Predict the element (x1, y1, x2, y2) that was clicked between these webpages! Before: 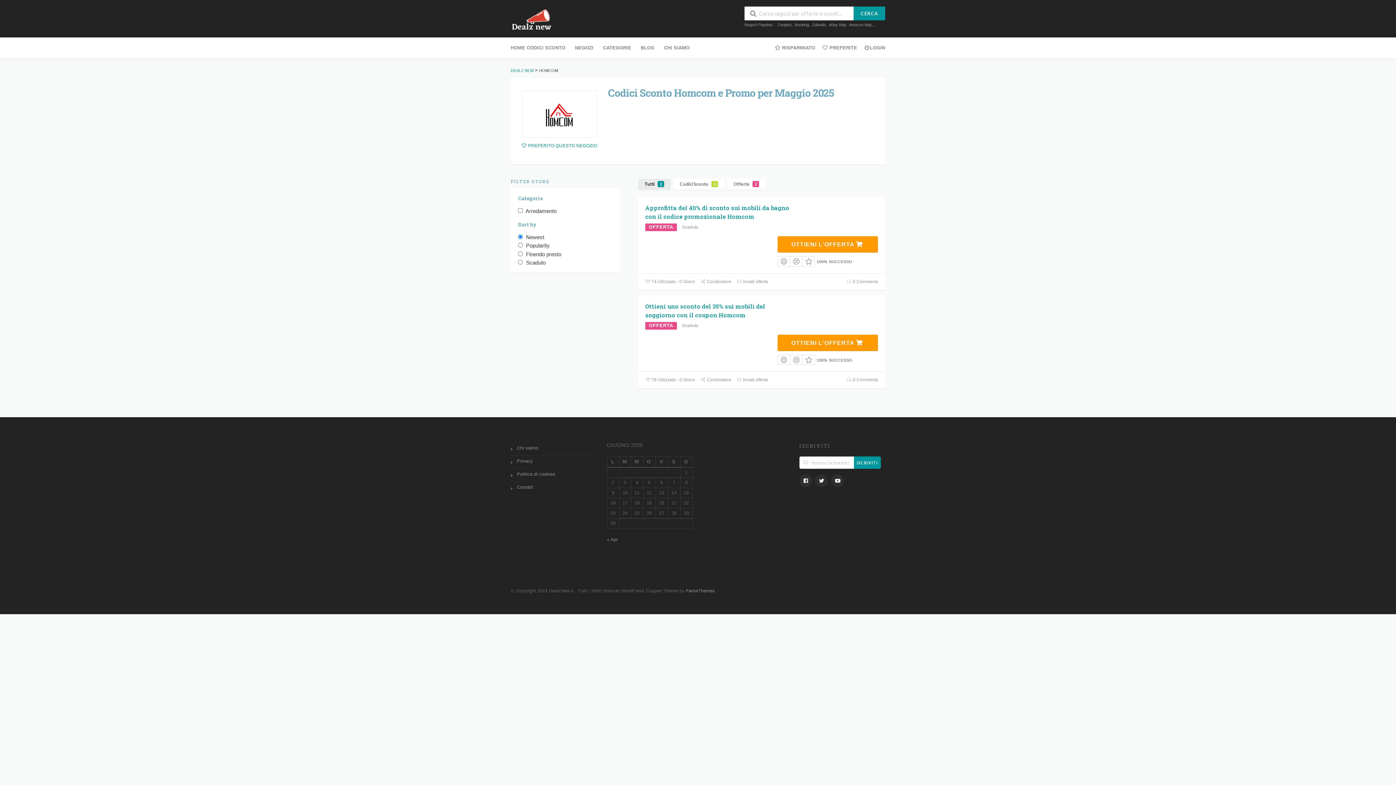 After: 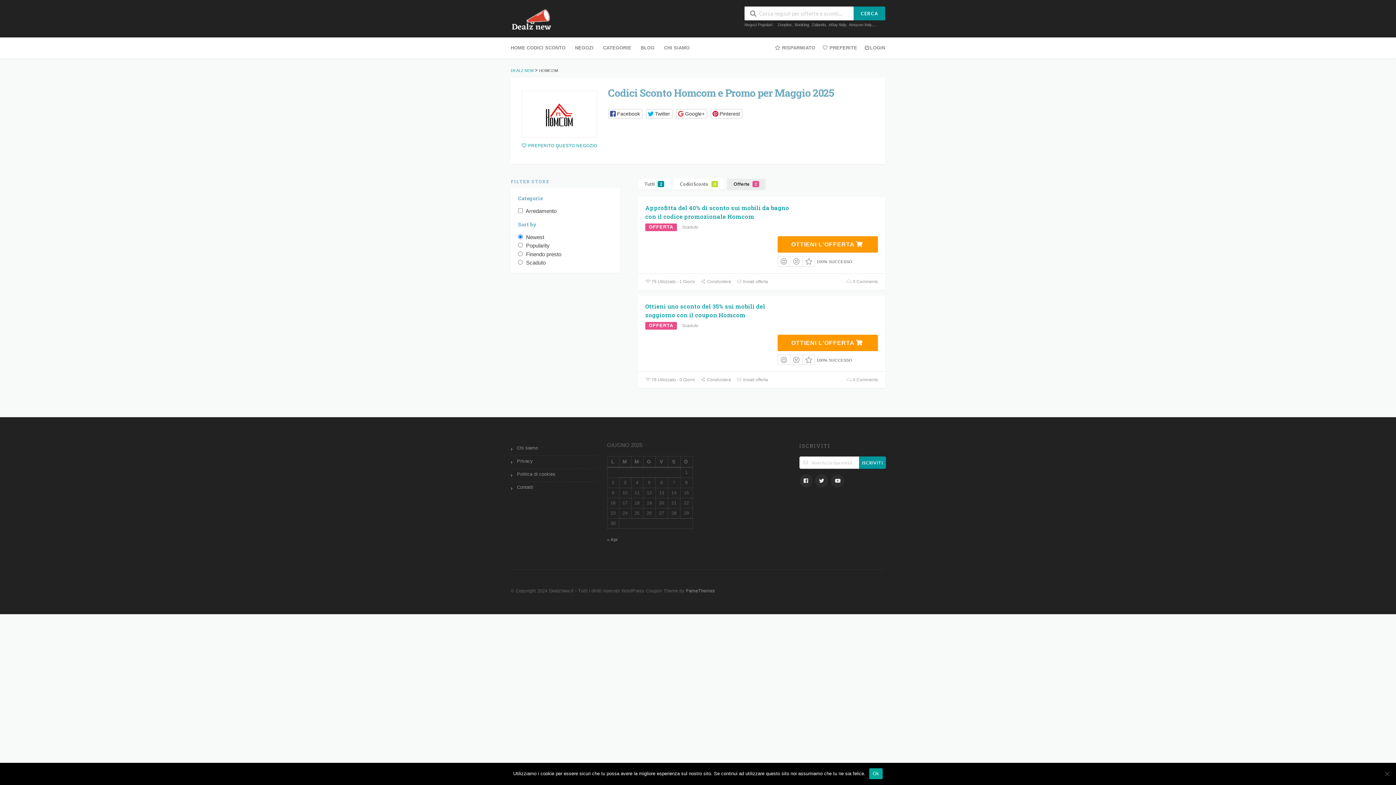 Action: label: Offerte 2 bbox: (727, 178, 765, 189)